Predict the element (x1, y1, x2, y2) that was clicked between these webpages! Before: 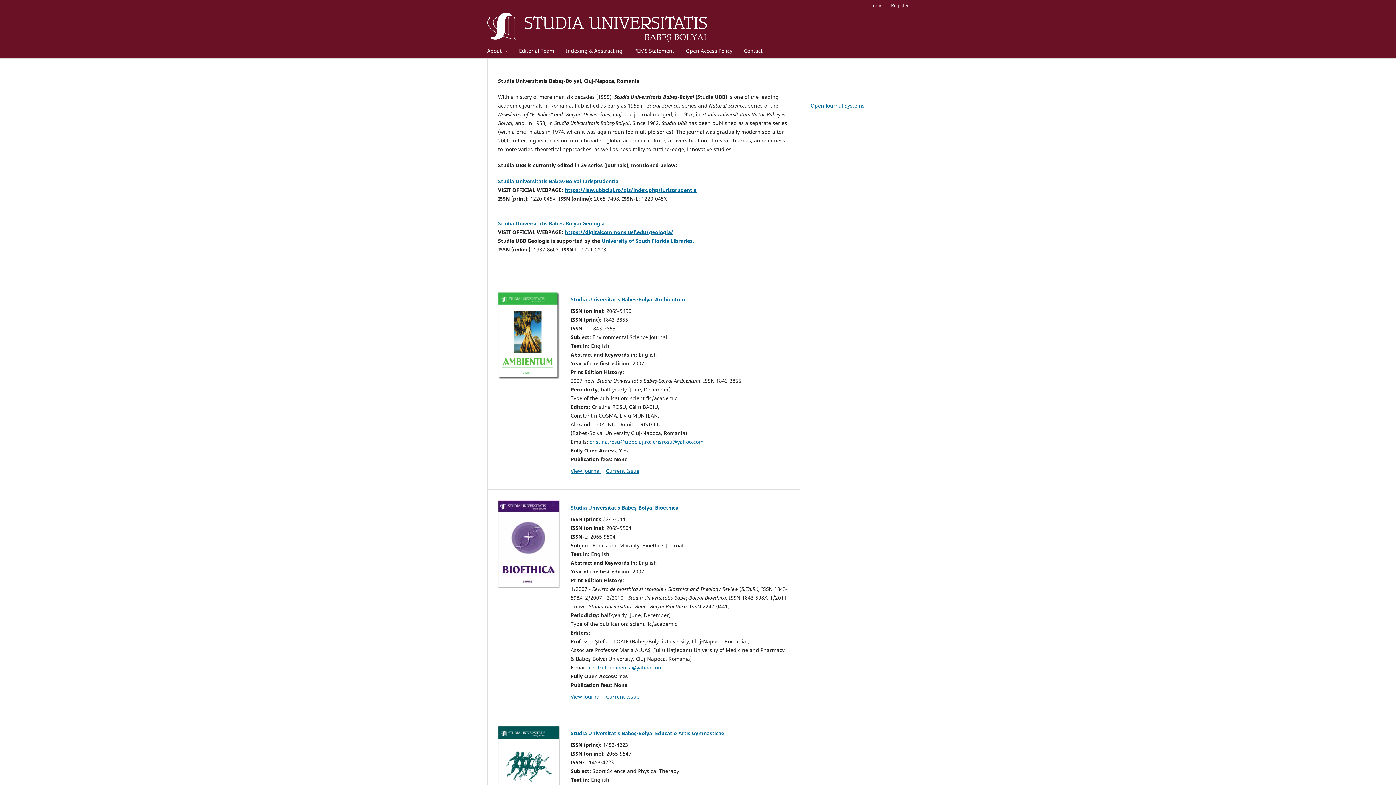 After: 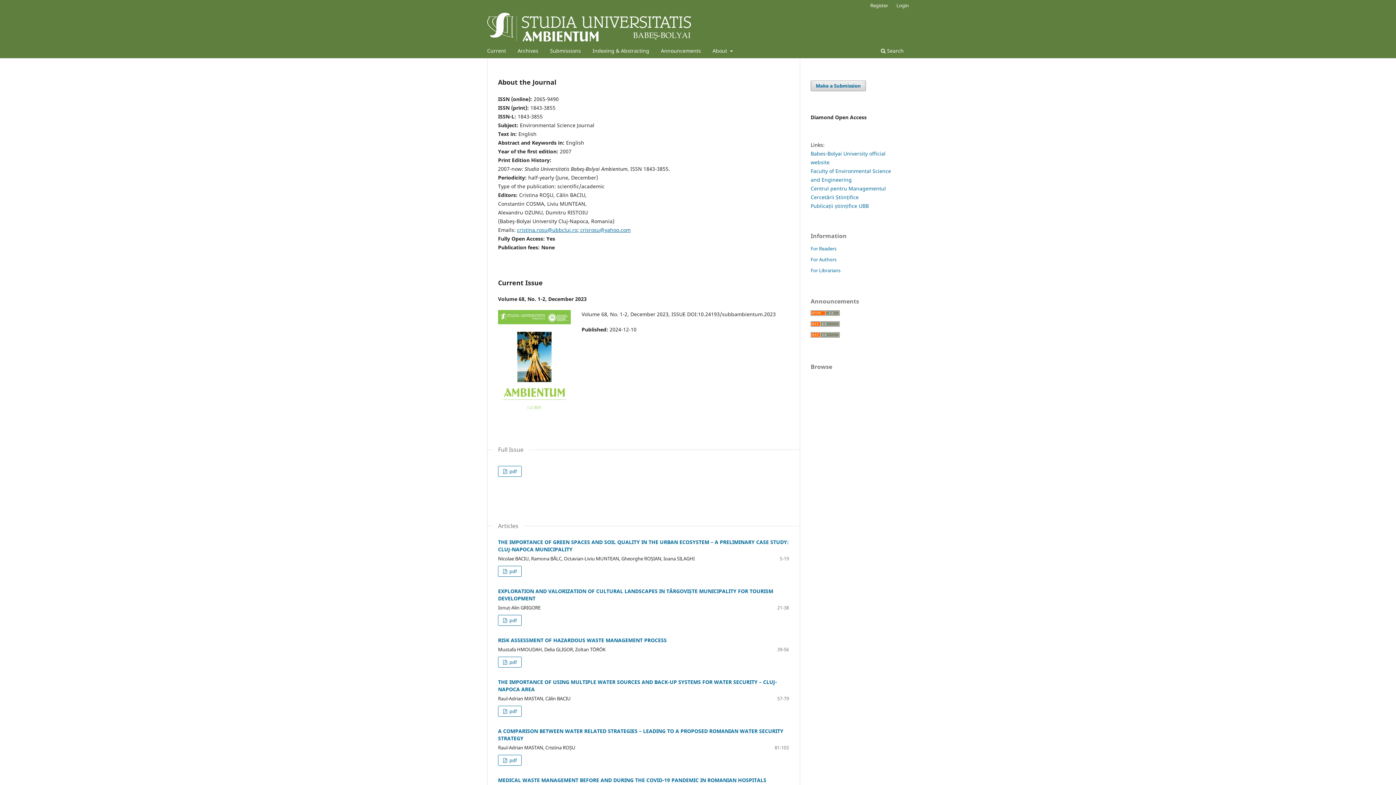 Action: bbox: (498, 292, 560, 379)